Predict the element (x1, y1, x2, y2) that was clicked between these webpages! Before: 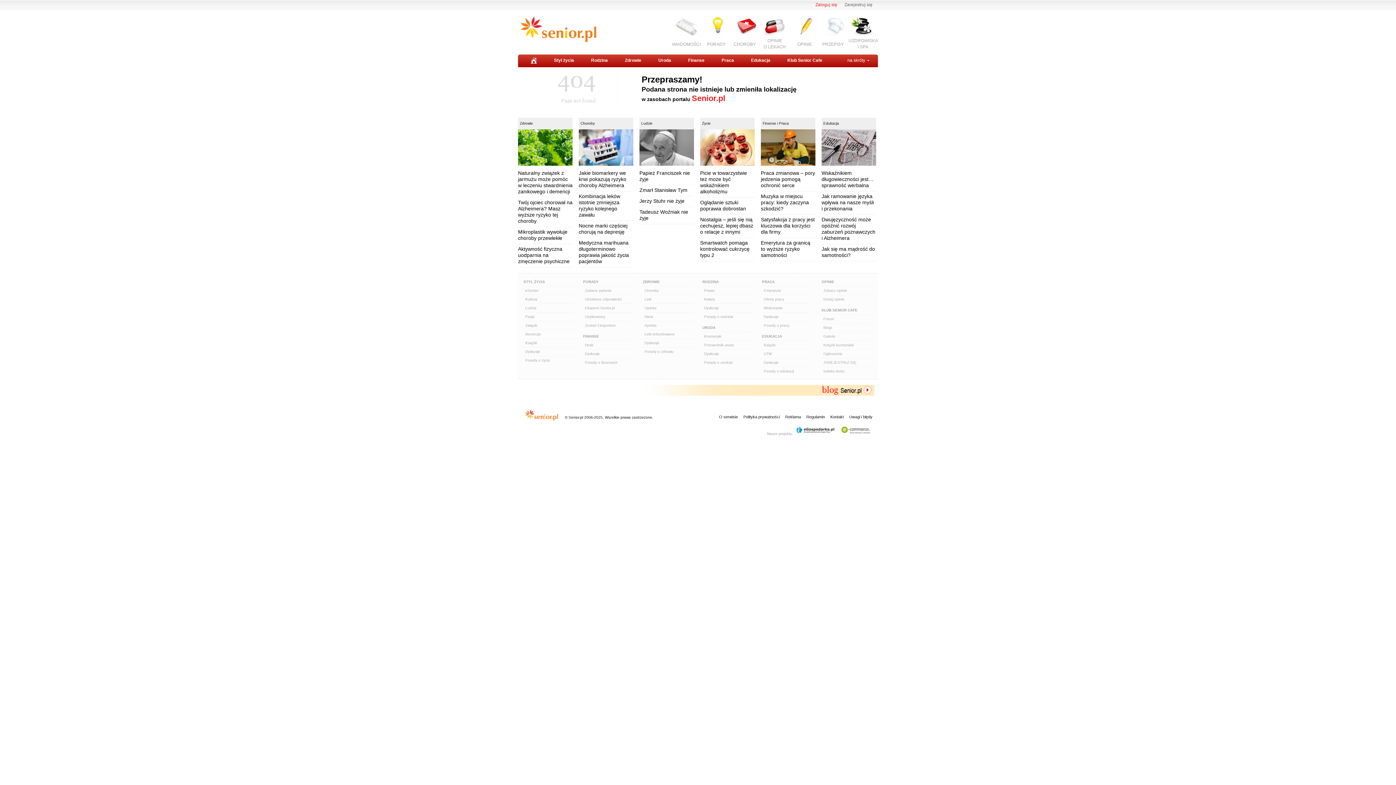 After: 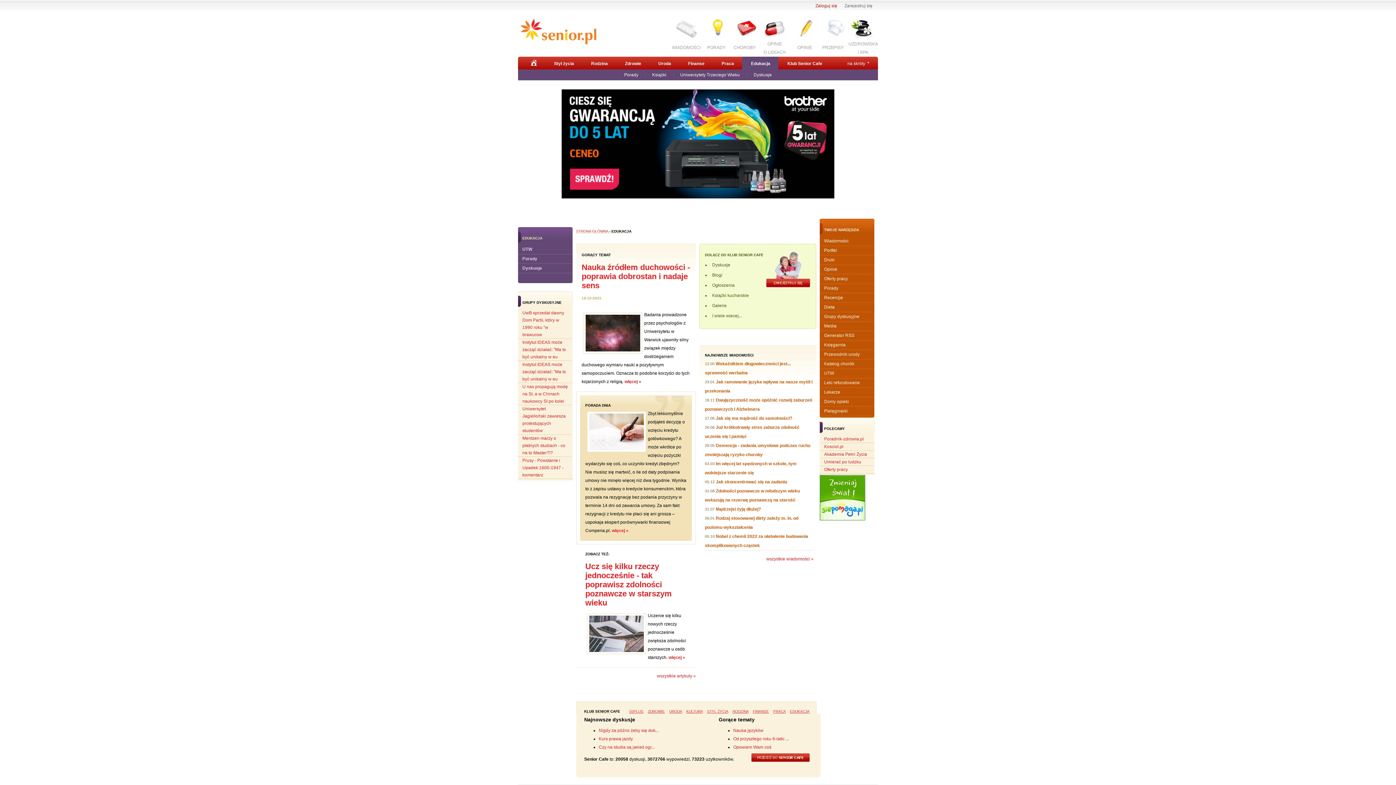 Action: label: EDUKACJA bbox: (762, 333, 813, 339)